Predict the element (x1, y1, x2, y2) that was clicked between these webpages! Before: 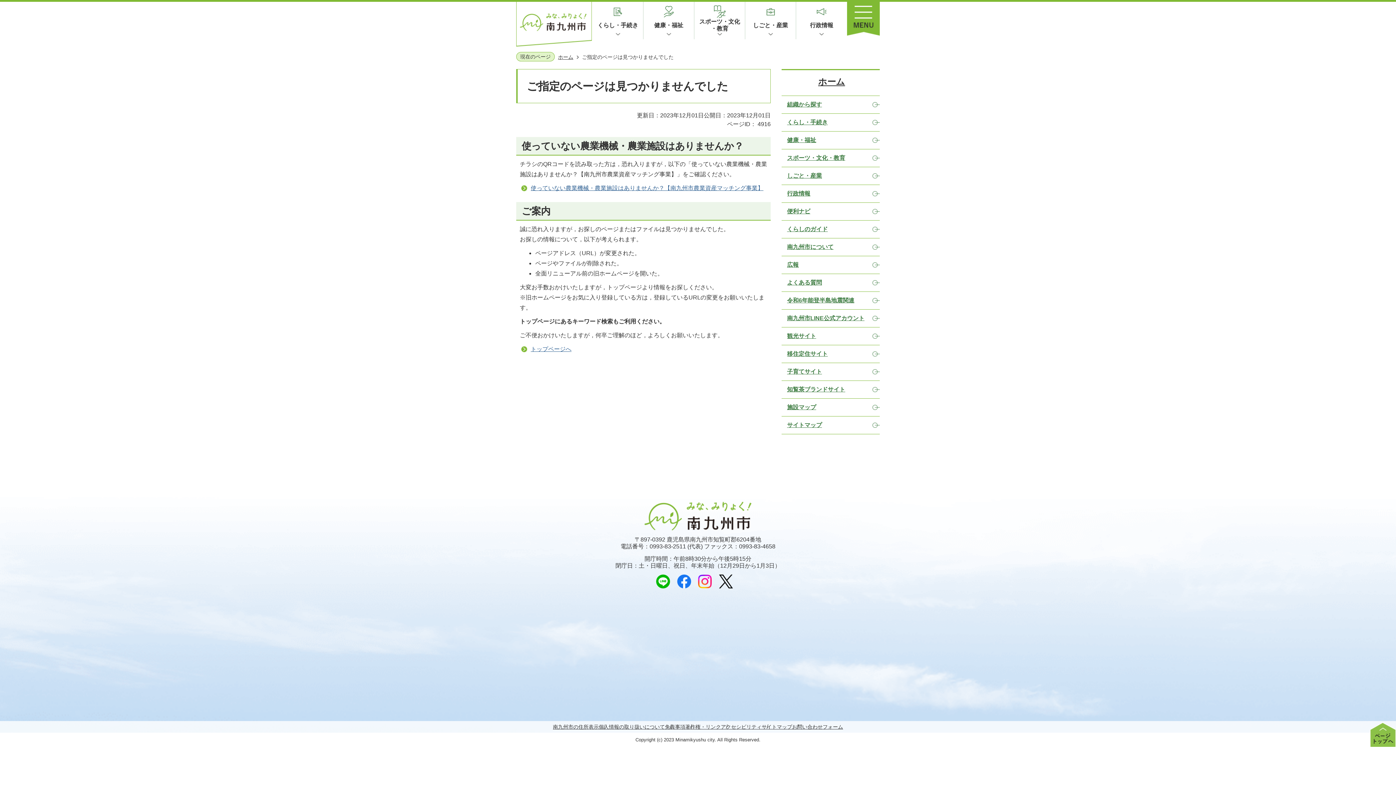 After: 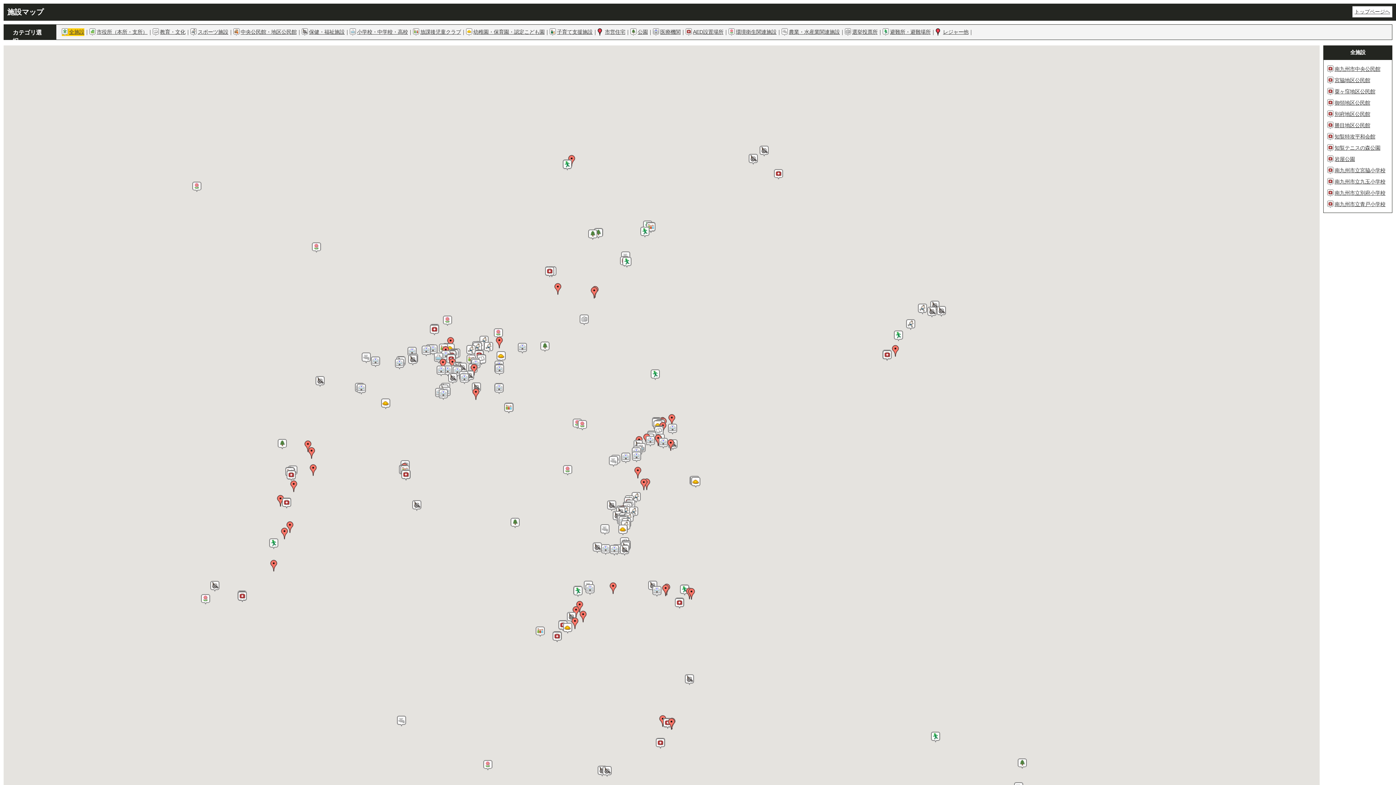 Action: bbox: (781, 398, 880, 416) label: 施設マップ